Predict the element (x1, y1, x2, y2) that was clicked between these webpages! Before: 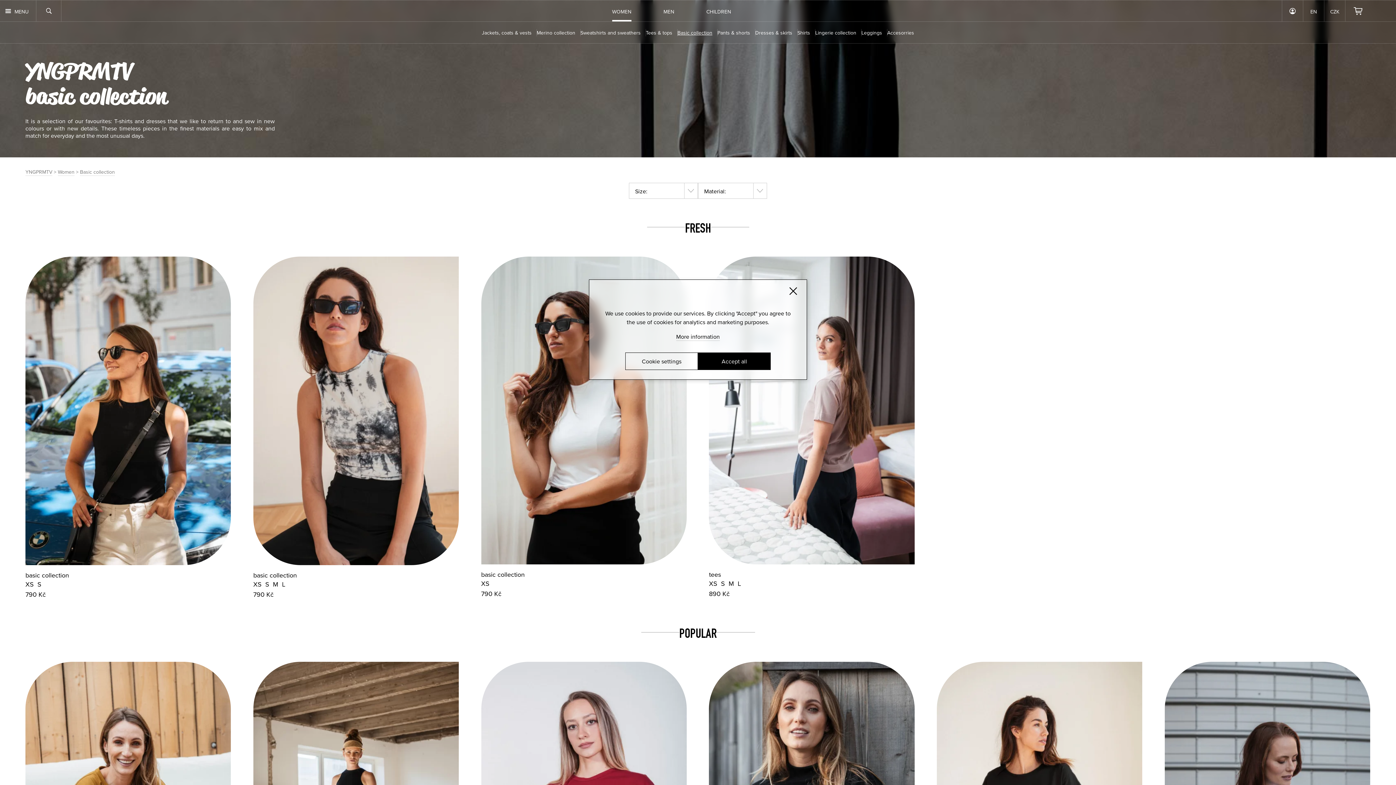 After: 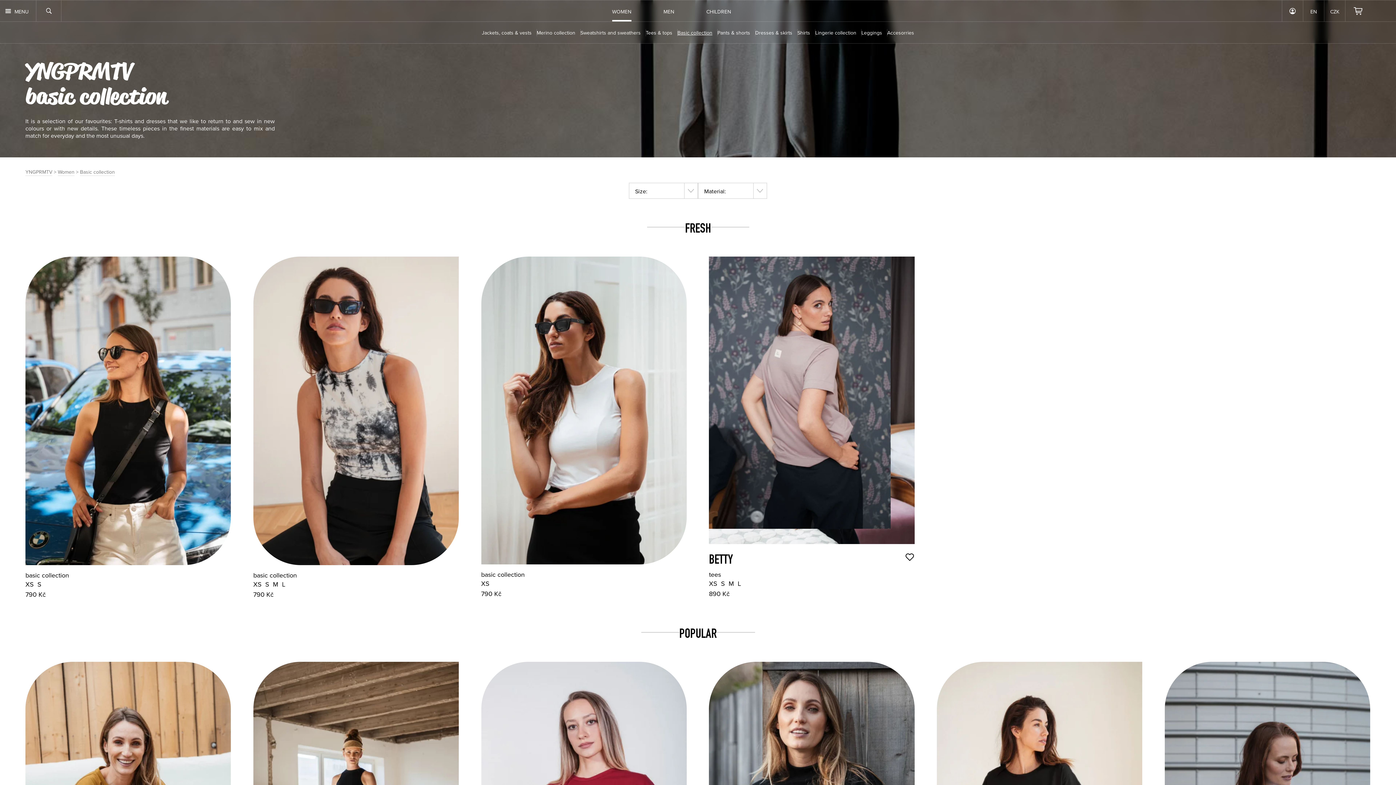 Action: bbox: (698, 352, 770, 370) label: Accept all